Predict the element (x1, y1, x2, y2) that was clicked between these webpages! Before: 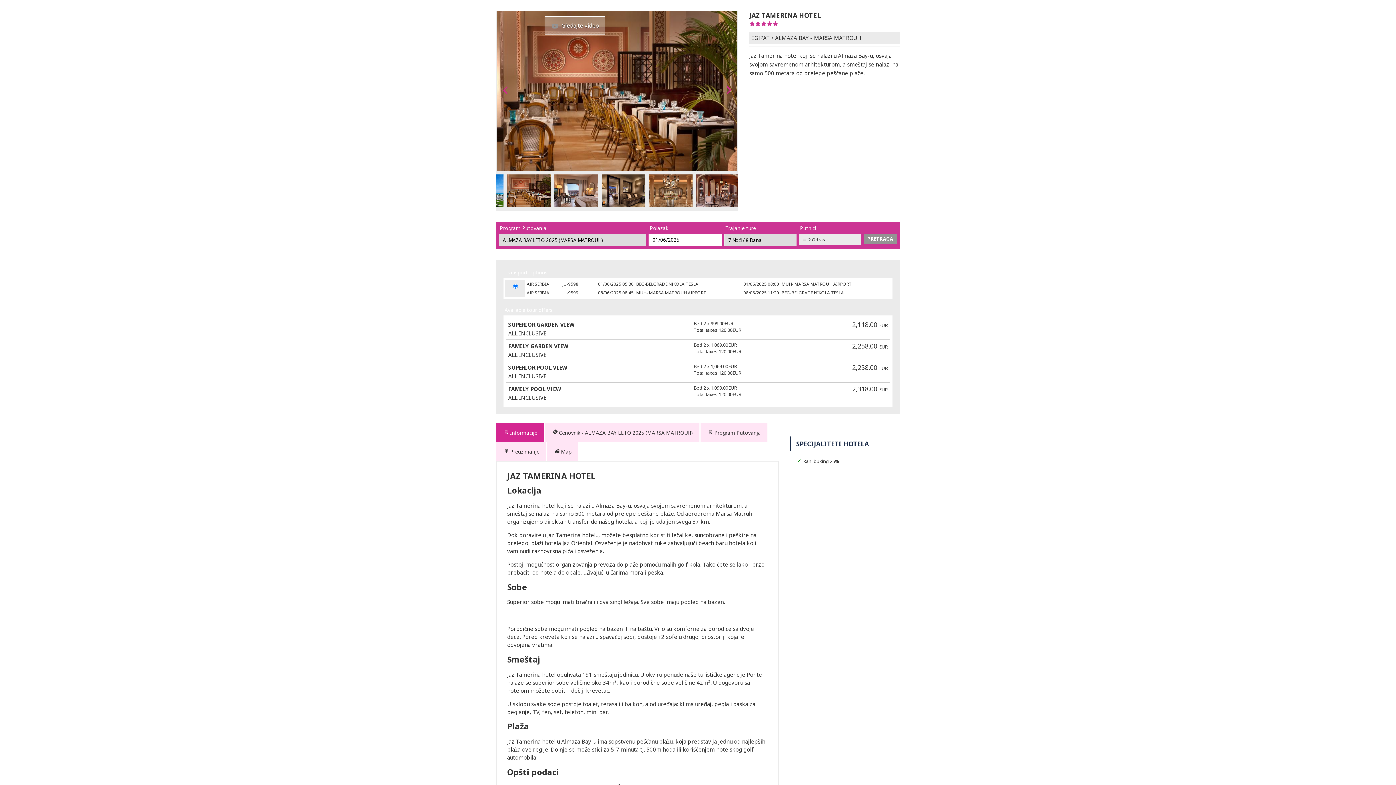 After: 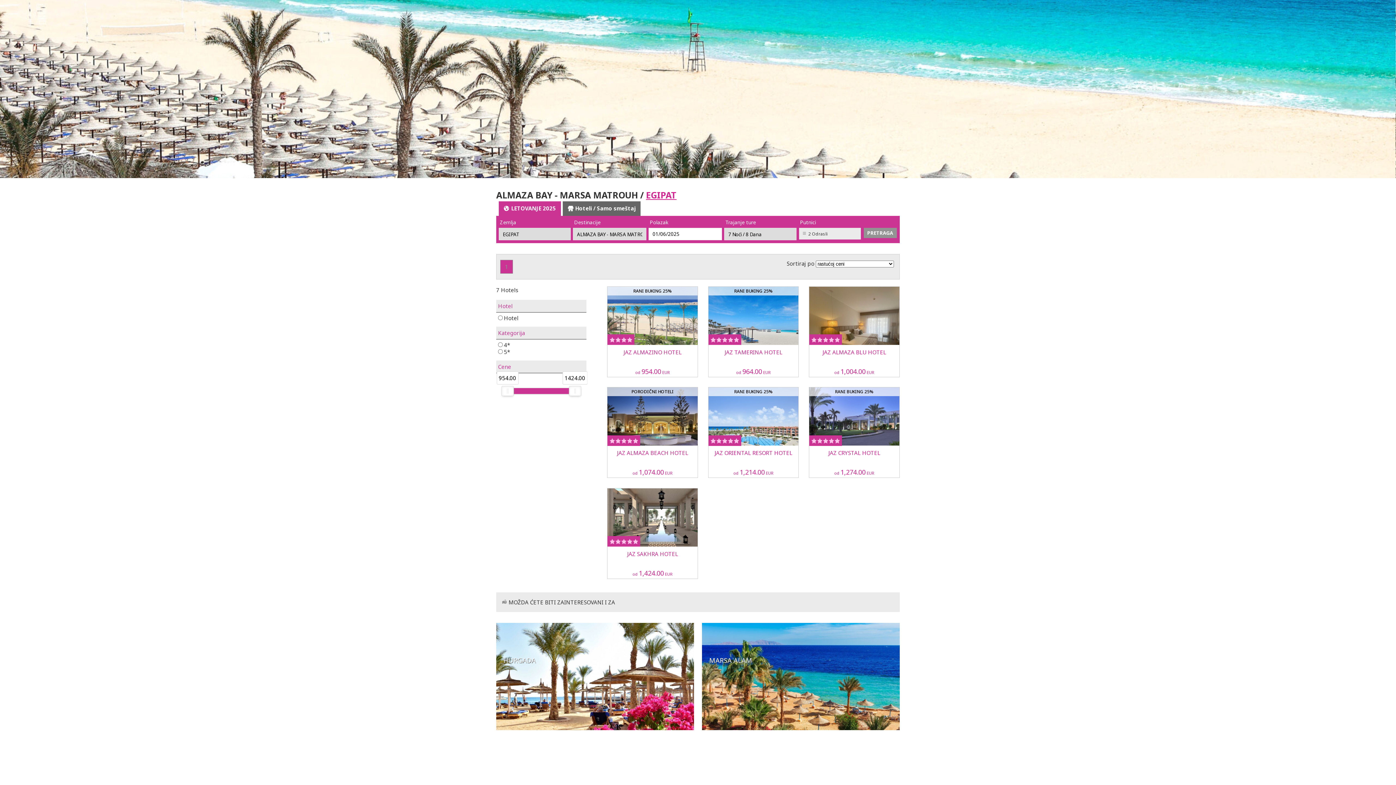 Action: bbox: (775, 34, 861, 41) label: ALMAZA BAY - MARSA MATROUH